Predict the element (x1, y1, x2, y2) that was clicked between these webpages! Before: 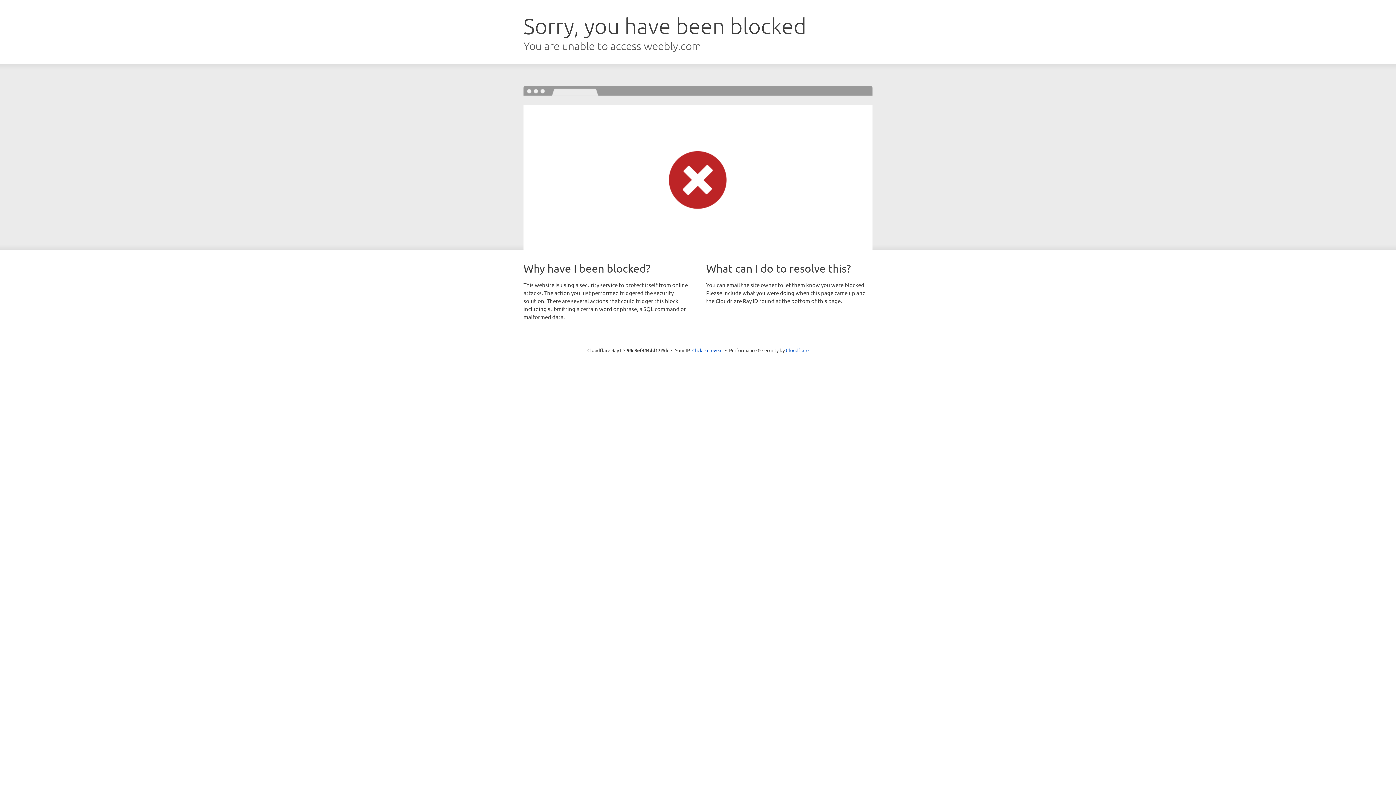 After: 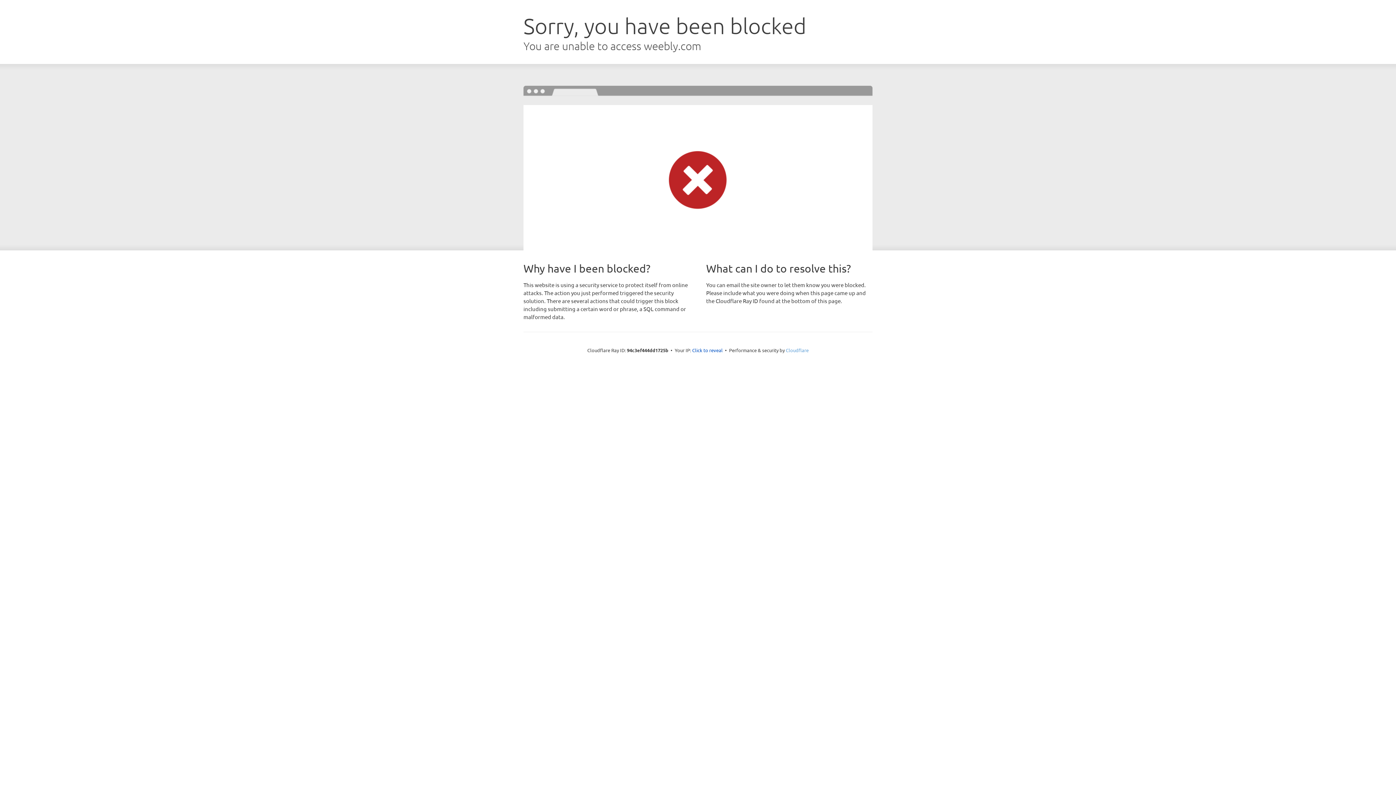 Action: label: Cloudflare bbox: (786, 347, 808, 353)